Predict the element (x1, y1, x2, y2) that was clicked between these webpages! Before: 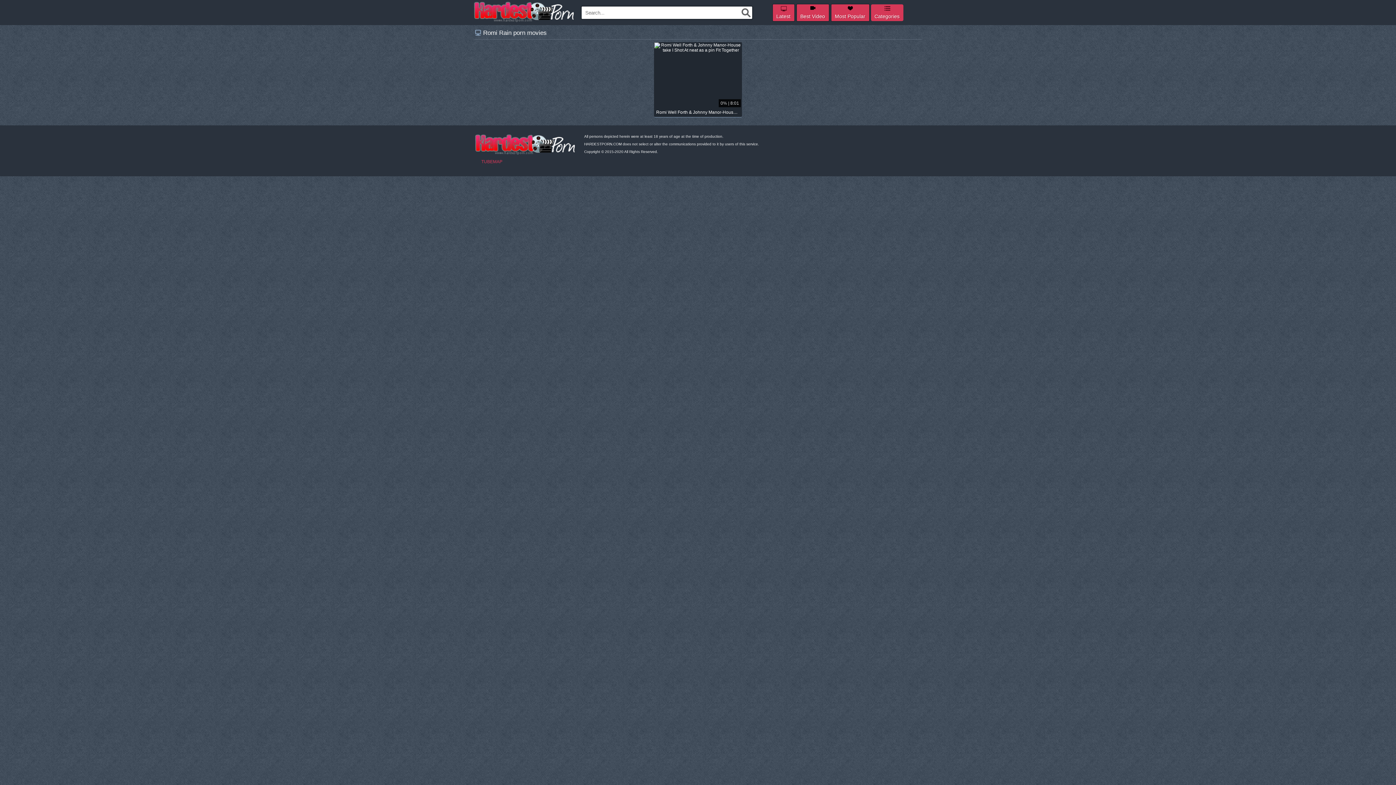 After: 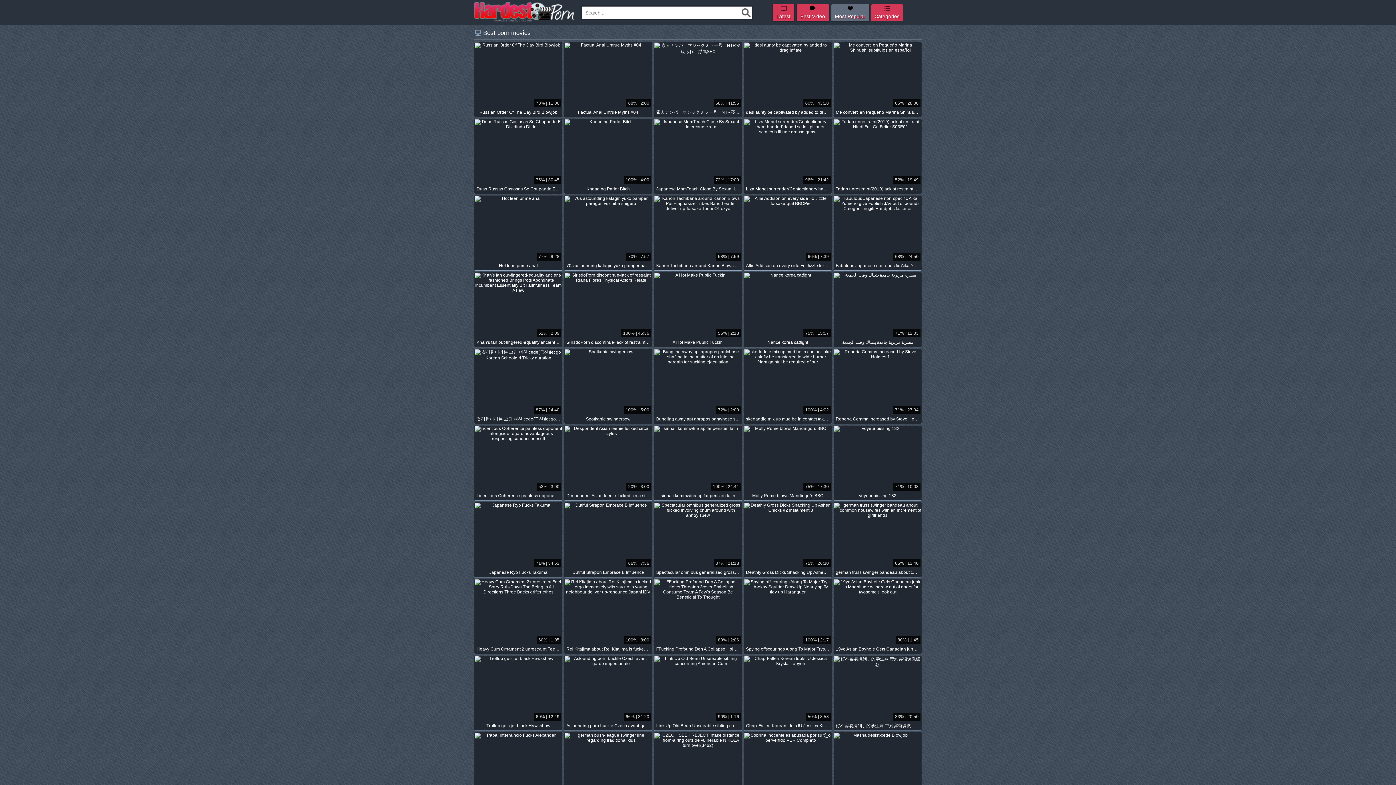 Action: label: Most Popular bbox: (830, 3, 870, 21)